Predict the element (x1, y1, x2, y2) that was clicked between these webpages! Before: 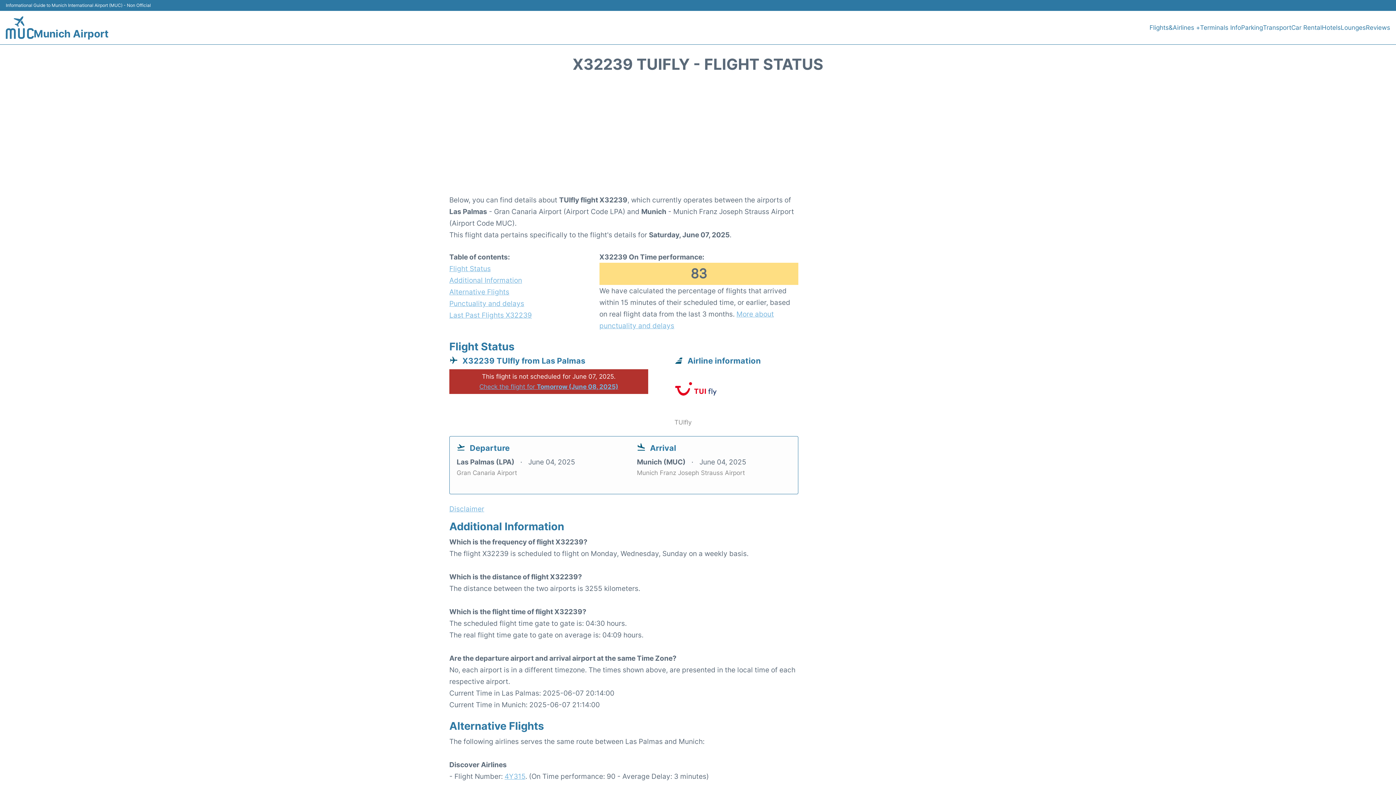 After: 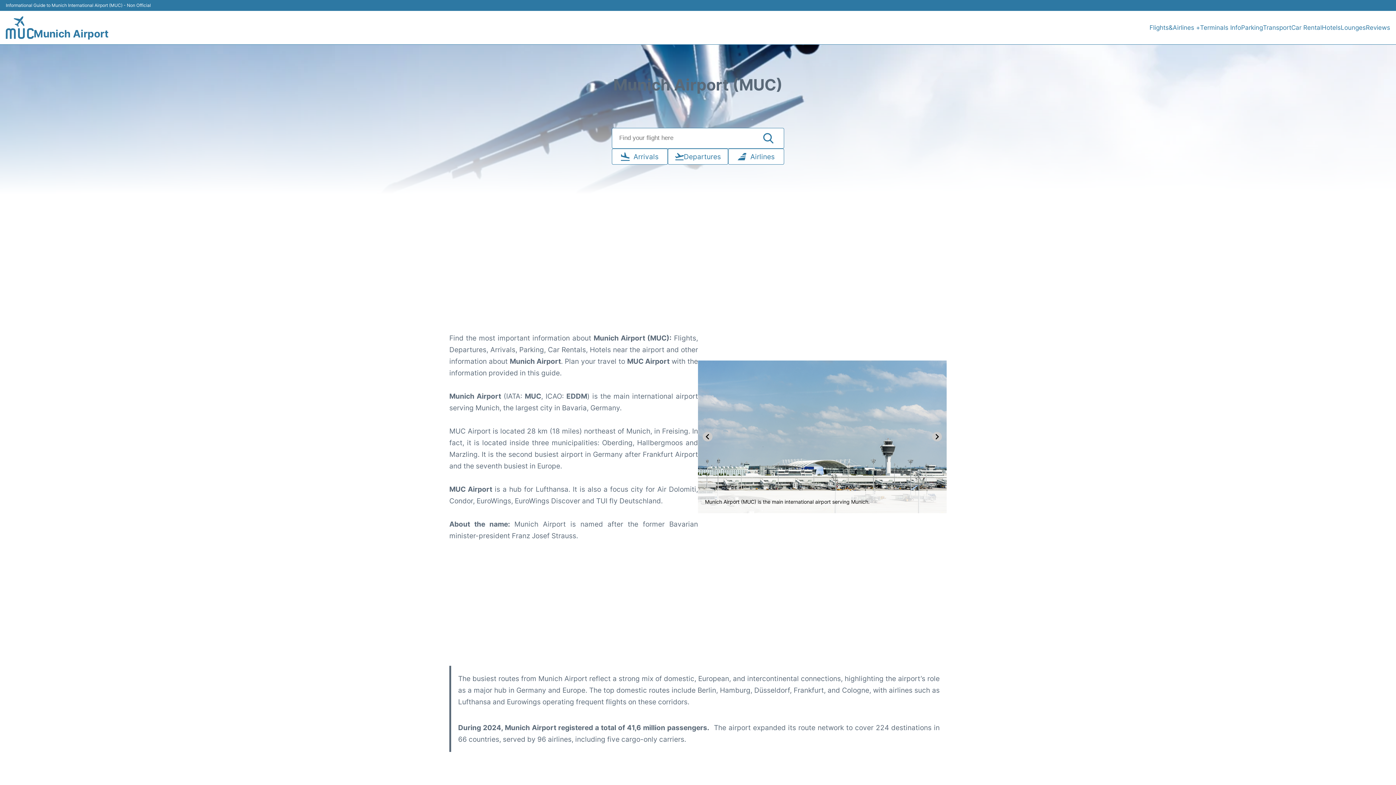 Action: label: Munich Airport bbox: (33, 28, 108, 38)